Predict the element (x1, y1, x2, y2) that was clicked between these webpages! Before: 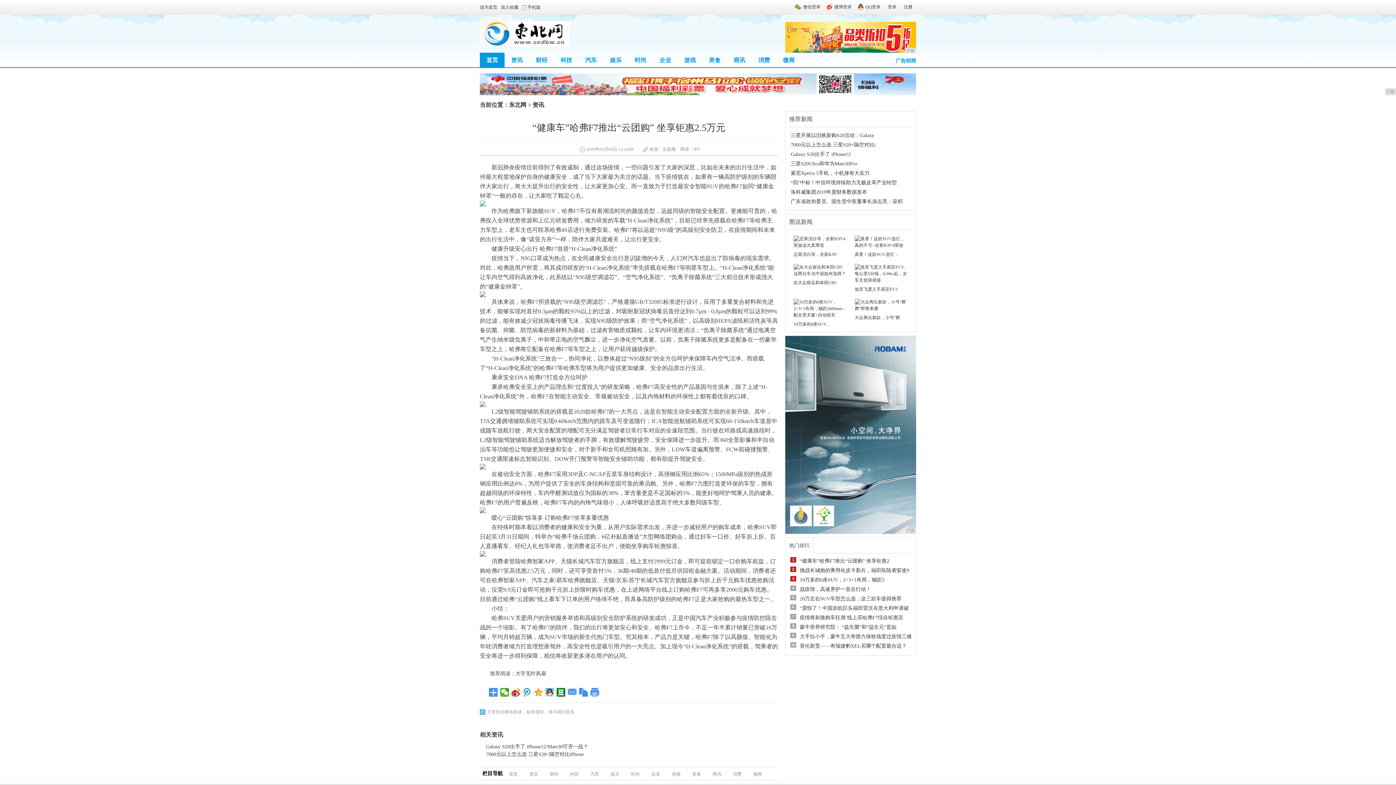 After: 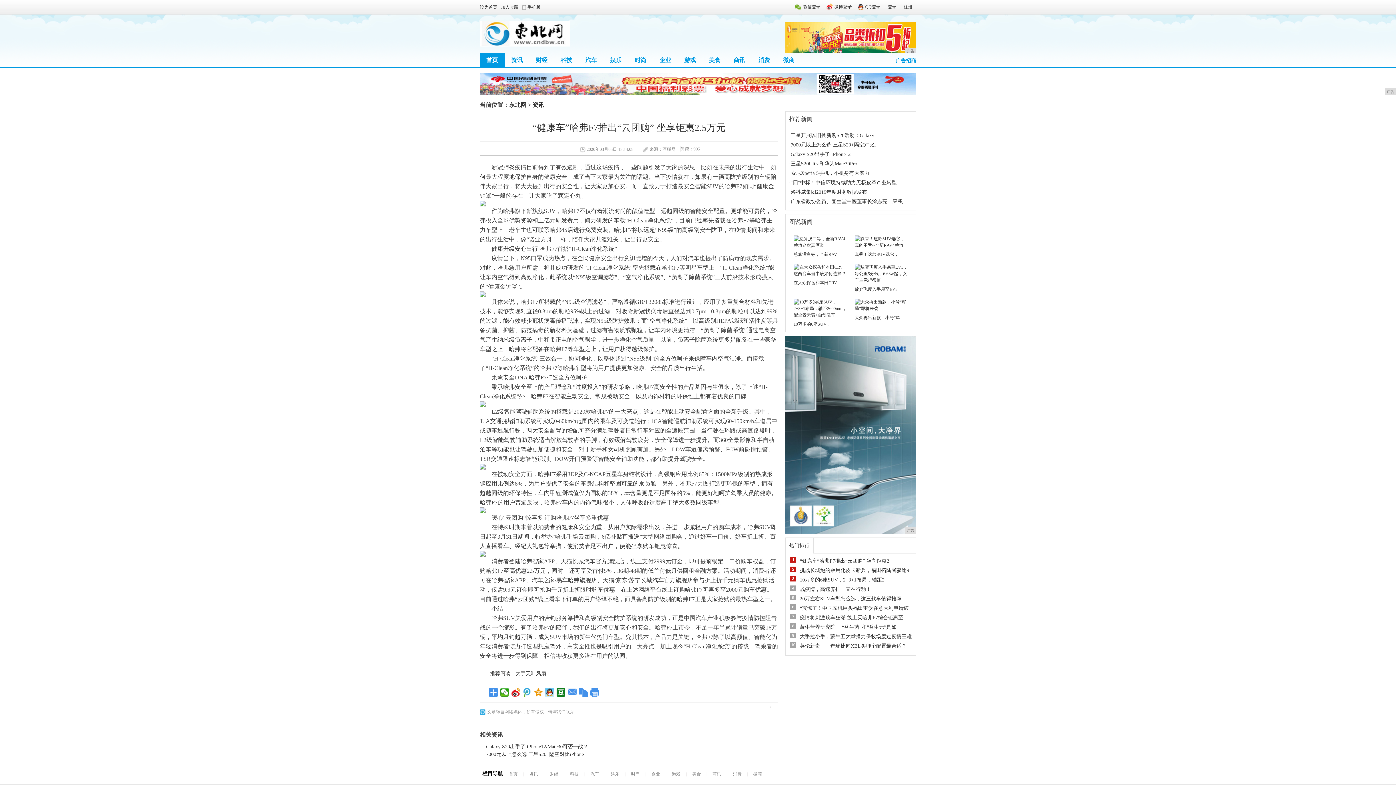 Action: label: 微博登录 bbox: (826, 1, 855, 12)